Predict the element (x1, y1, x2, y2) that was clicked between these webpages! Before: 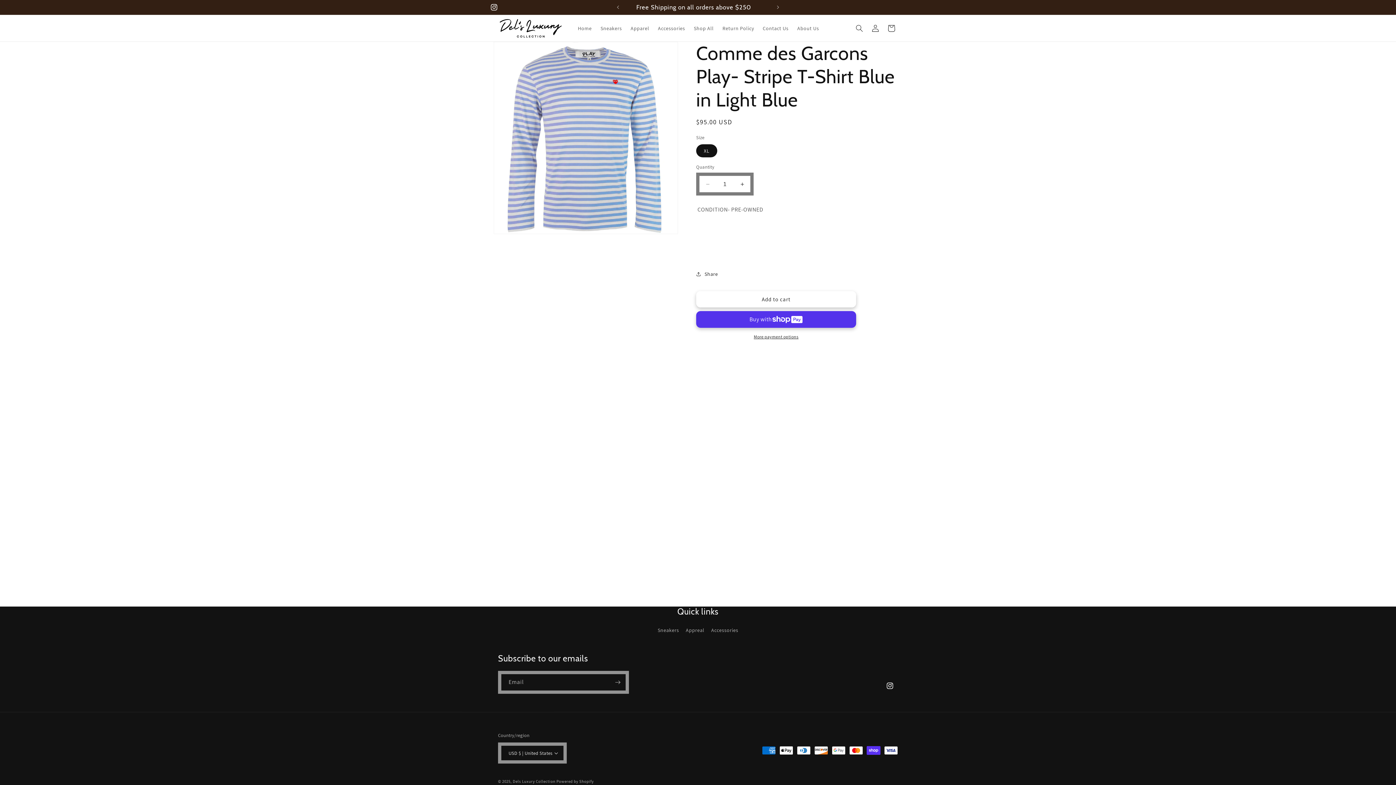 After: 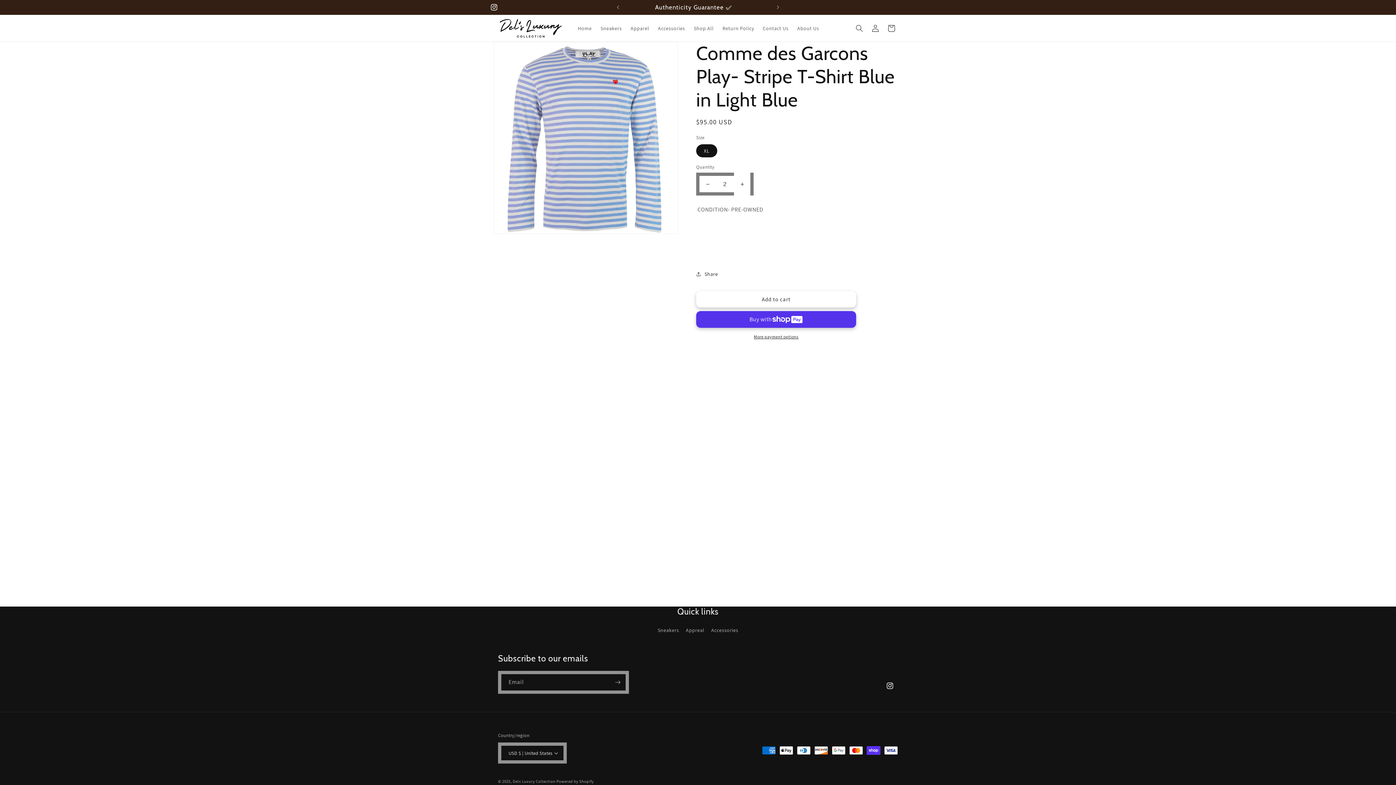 Action: label: Increase quantity for Comme des Garcons Play- Stripe T-Shirt Blue in Light Blue bbox: (734, 172, 750, 195)